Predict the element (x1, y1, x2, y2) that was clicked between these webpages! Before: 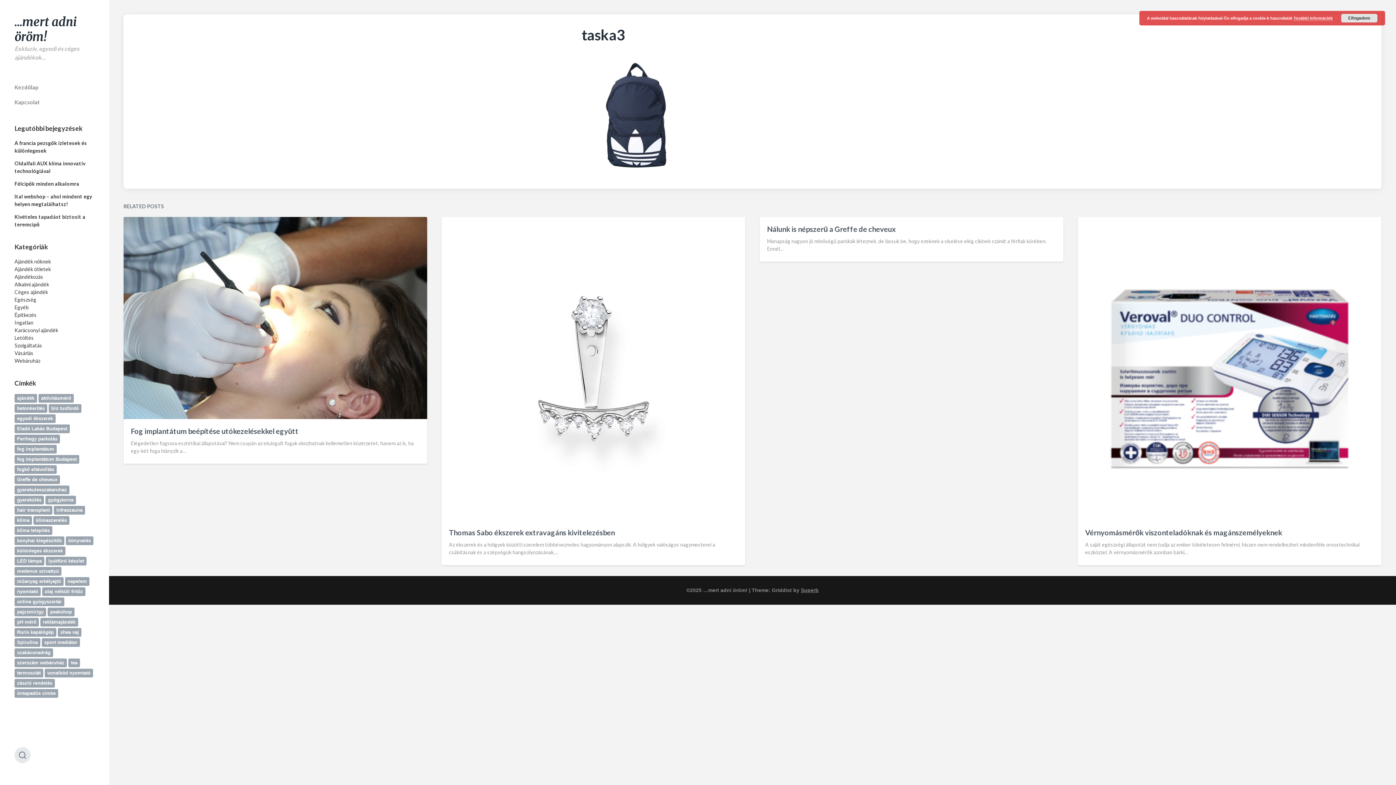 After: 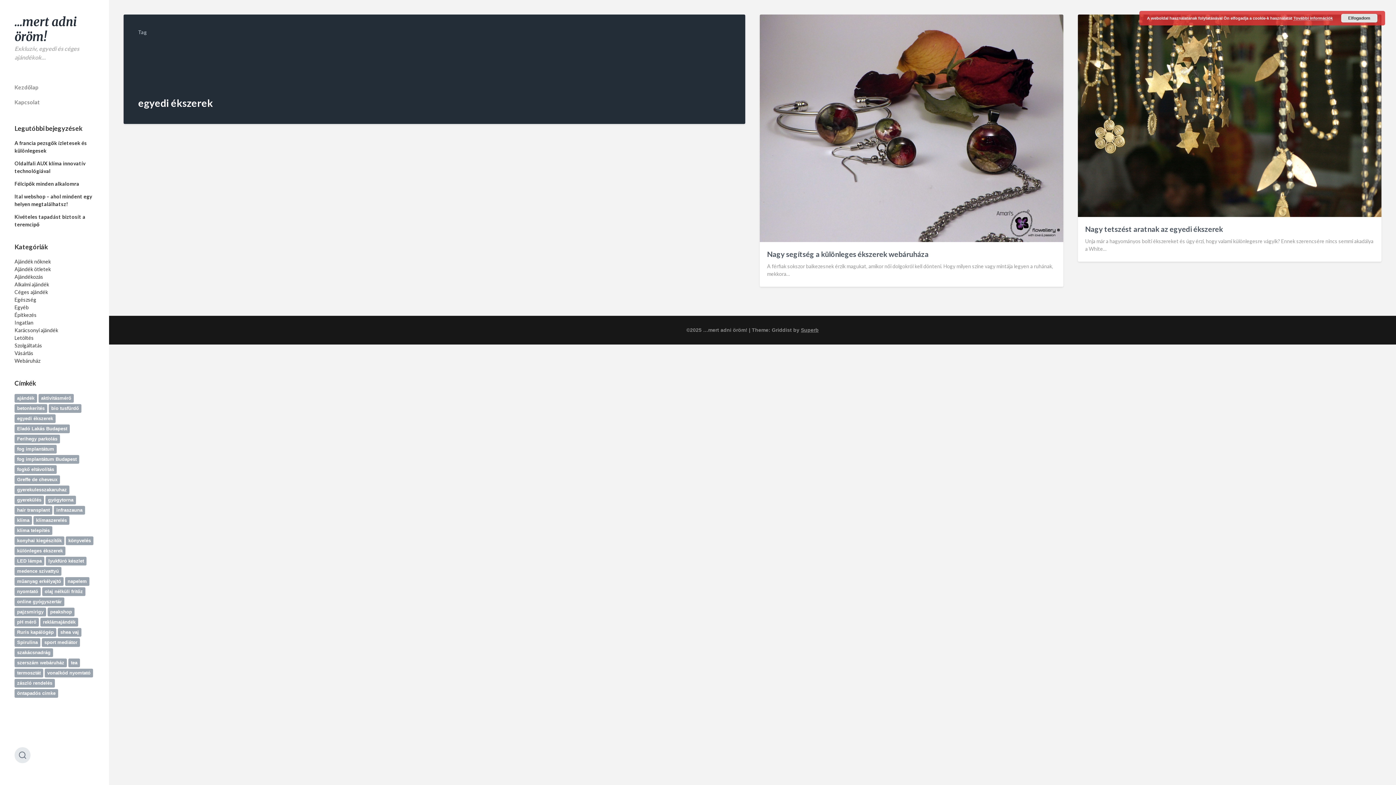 Action: label: egyedi ékszerek (2 elem) bbox: (14, 414, 55, 423)